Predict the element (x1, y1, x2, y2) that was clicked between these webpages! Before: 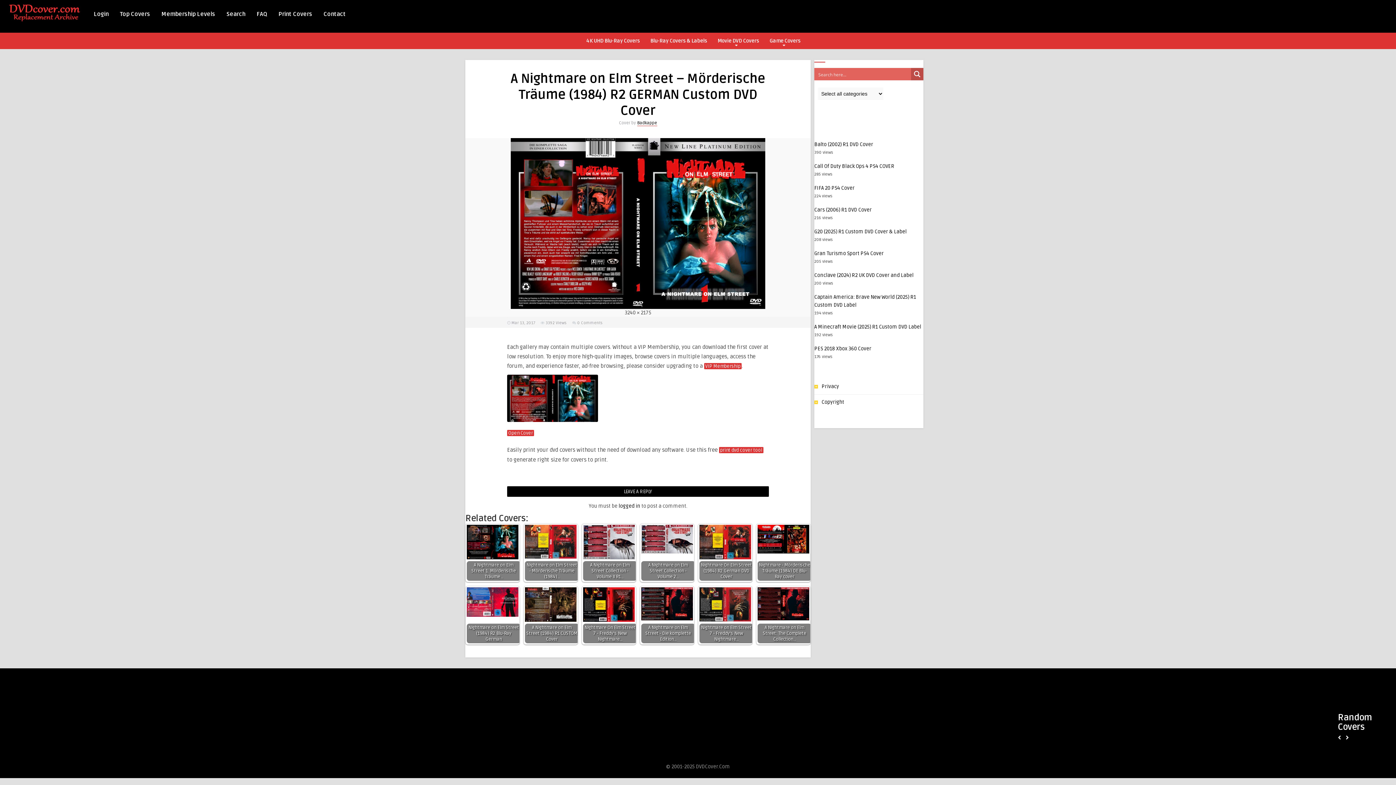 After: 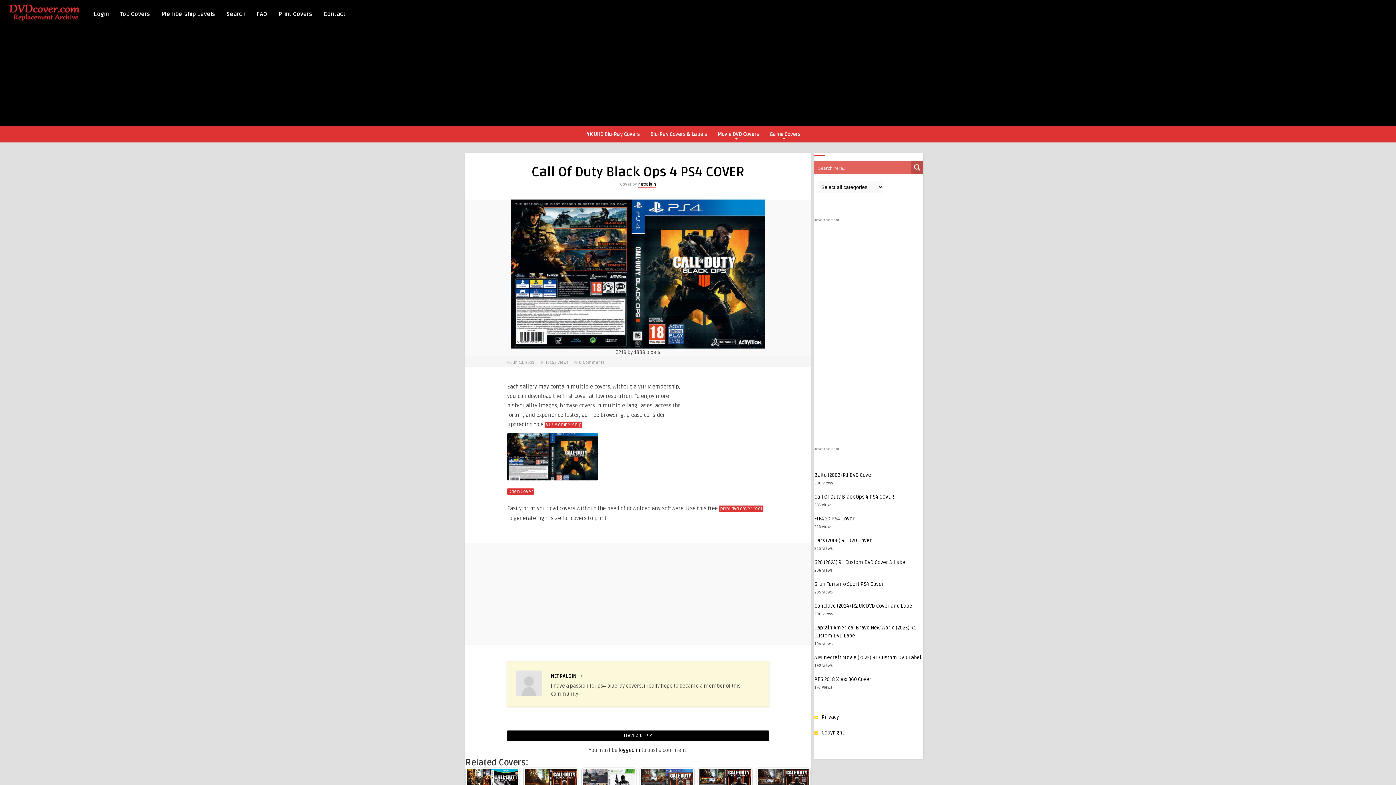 Action: bbox: (814, 163, 894, 169) label: Call Of Duty Black Ops 4 PS4 COVER